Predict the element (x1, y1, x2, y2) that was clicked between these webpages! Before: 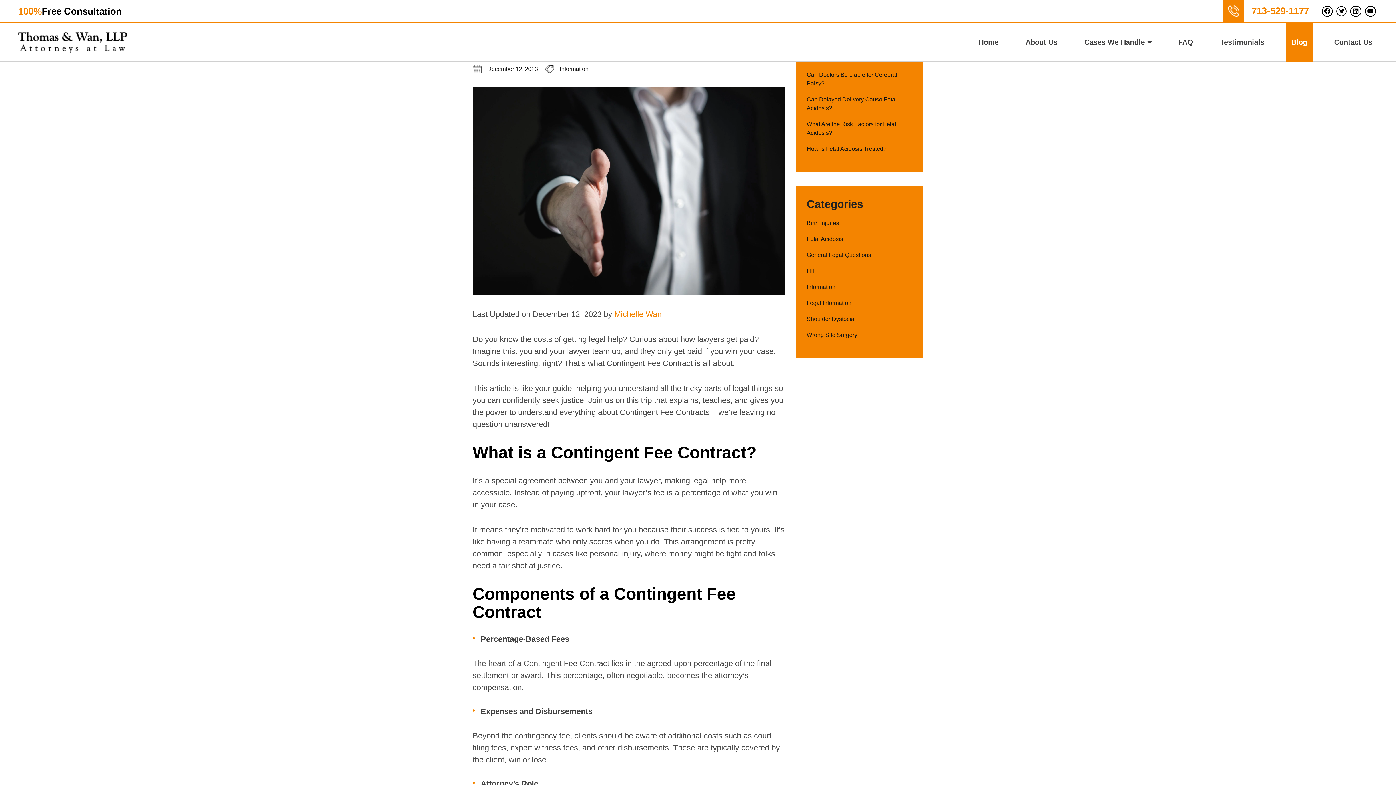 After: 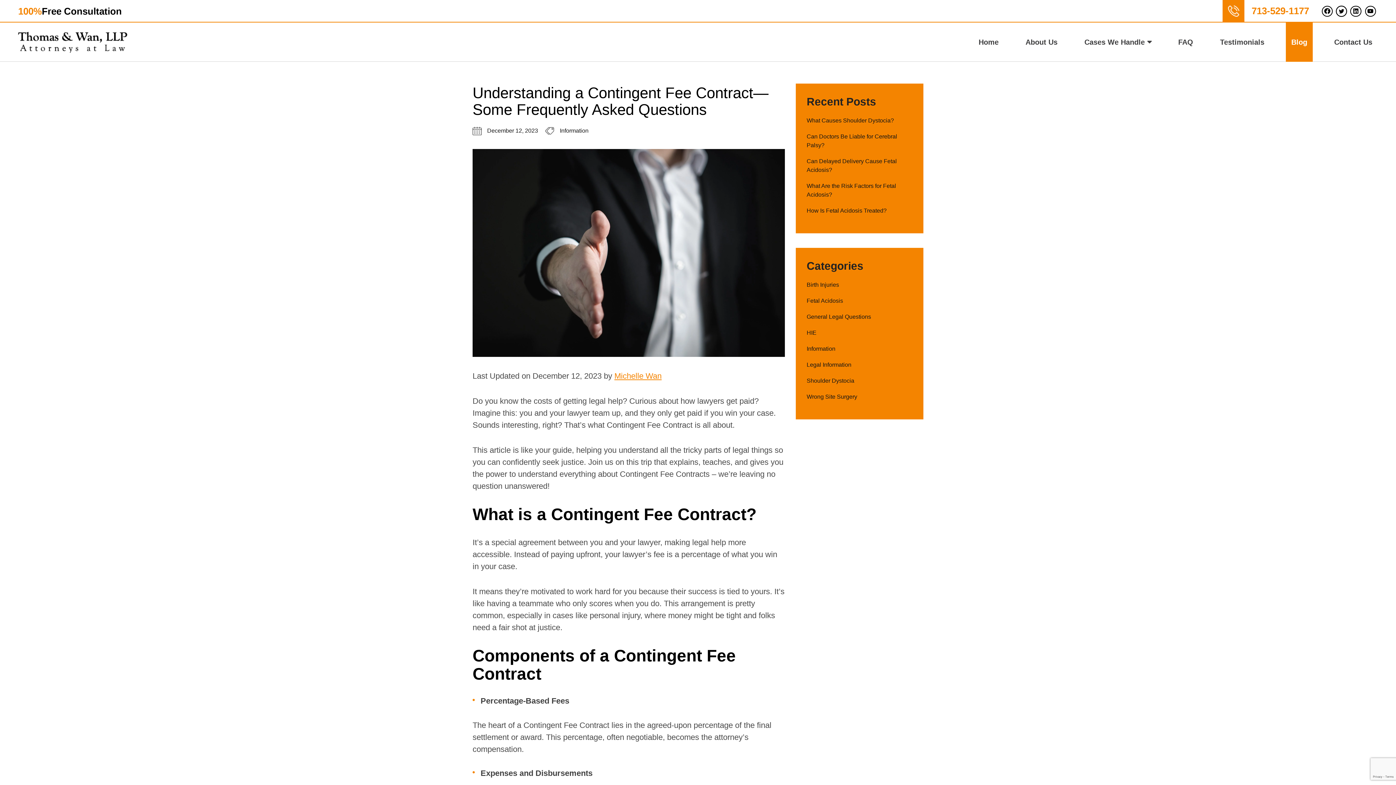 Action: bbox: (1337, 6, 1346, 15) label: TWITTER